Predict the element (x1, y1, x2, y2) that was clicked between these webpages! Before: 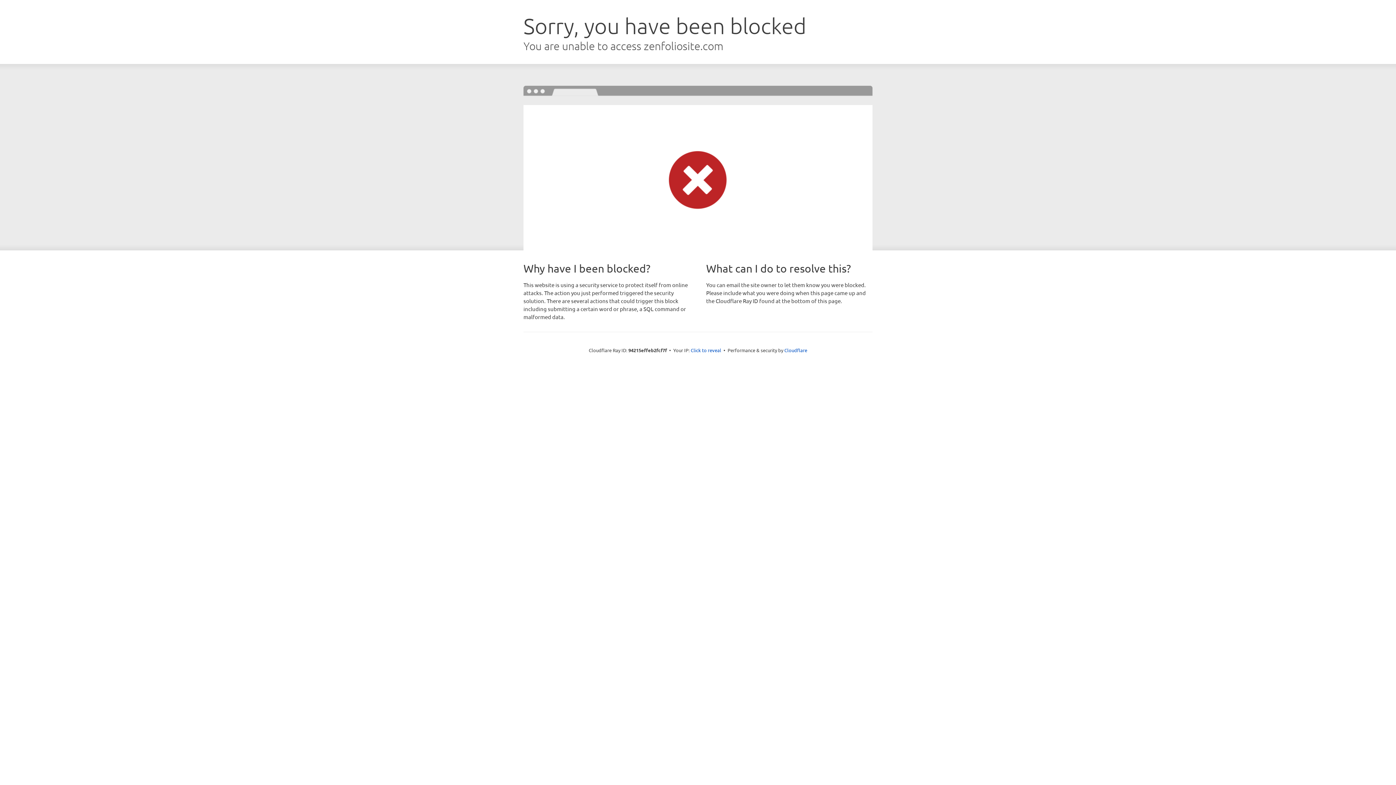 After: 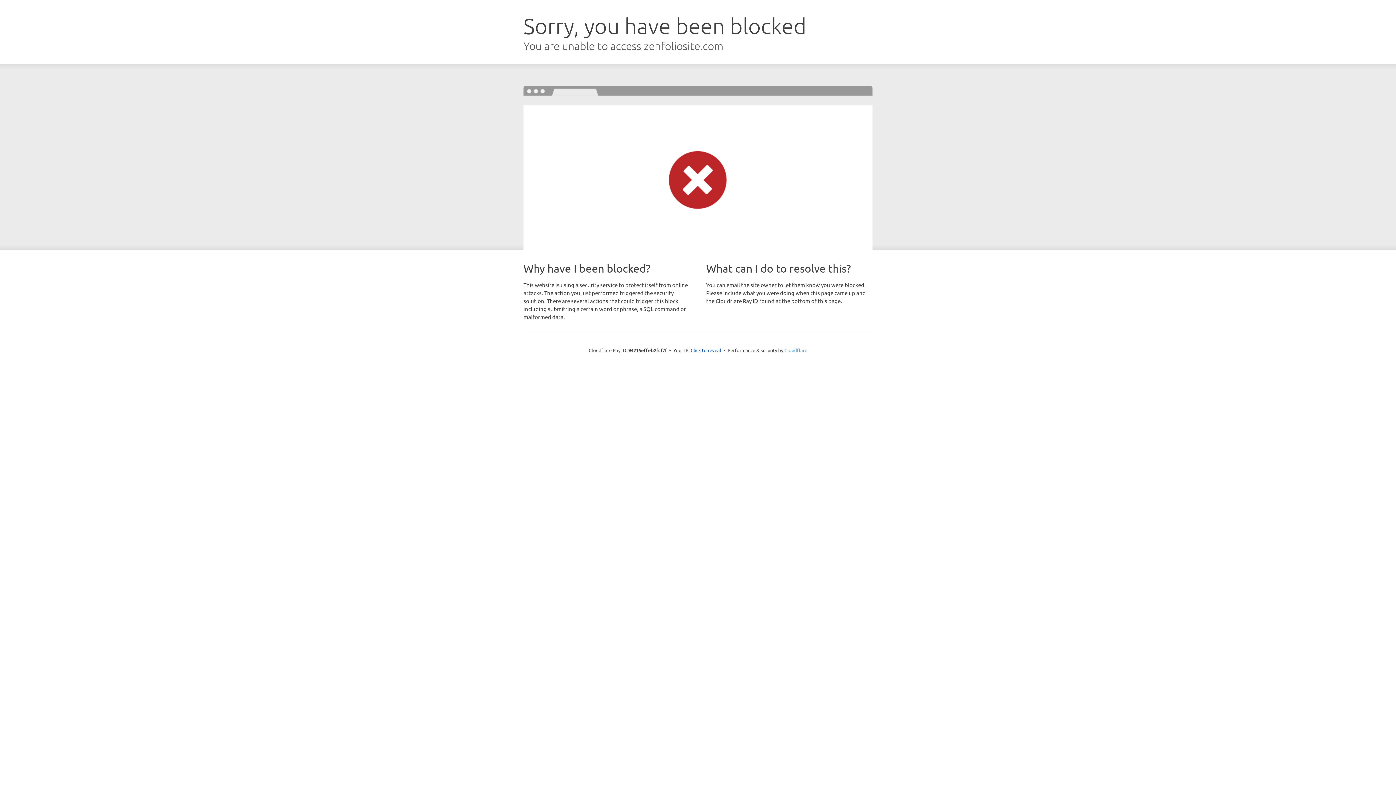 Action: label: Cloudflare bbox: (784, 347, 807, 353)